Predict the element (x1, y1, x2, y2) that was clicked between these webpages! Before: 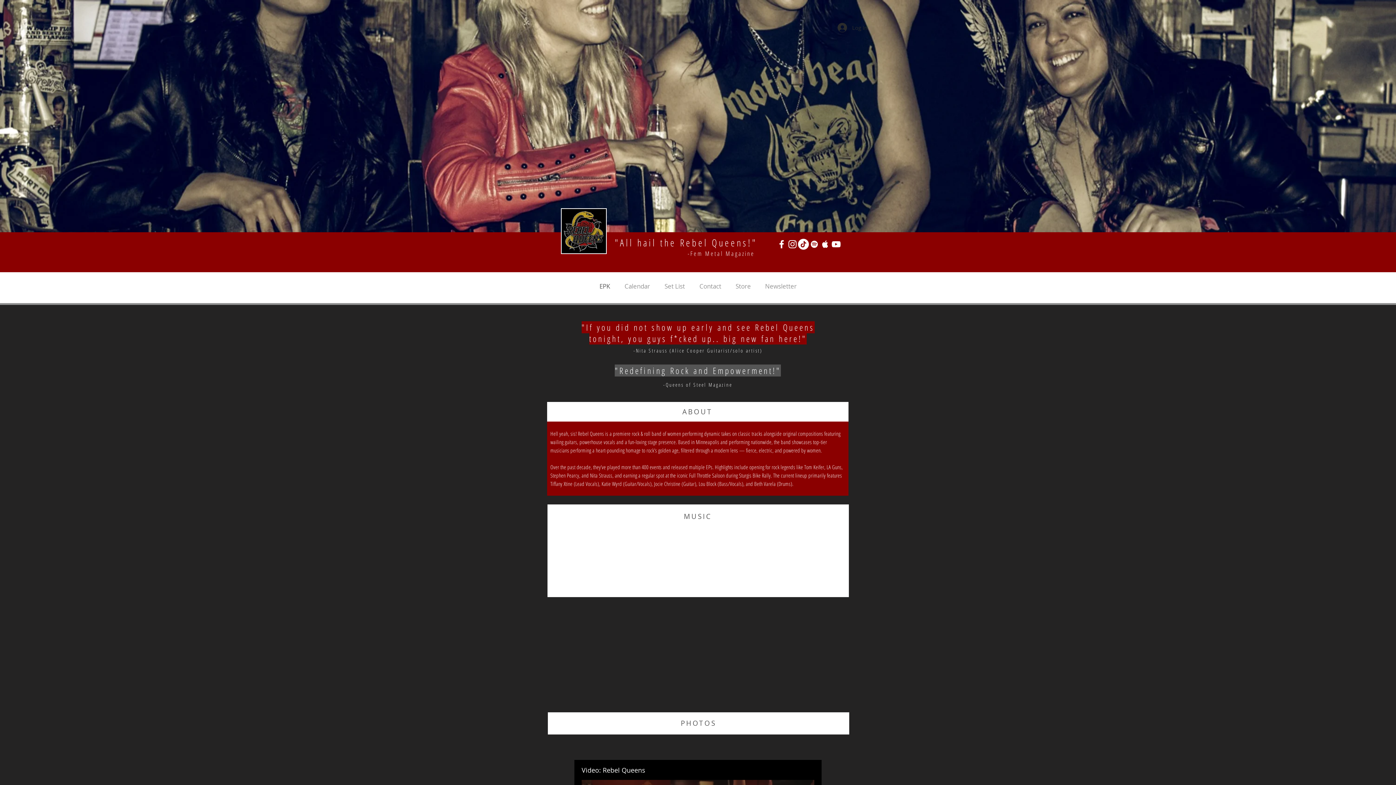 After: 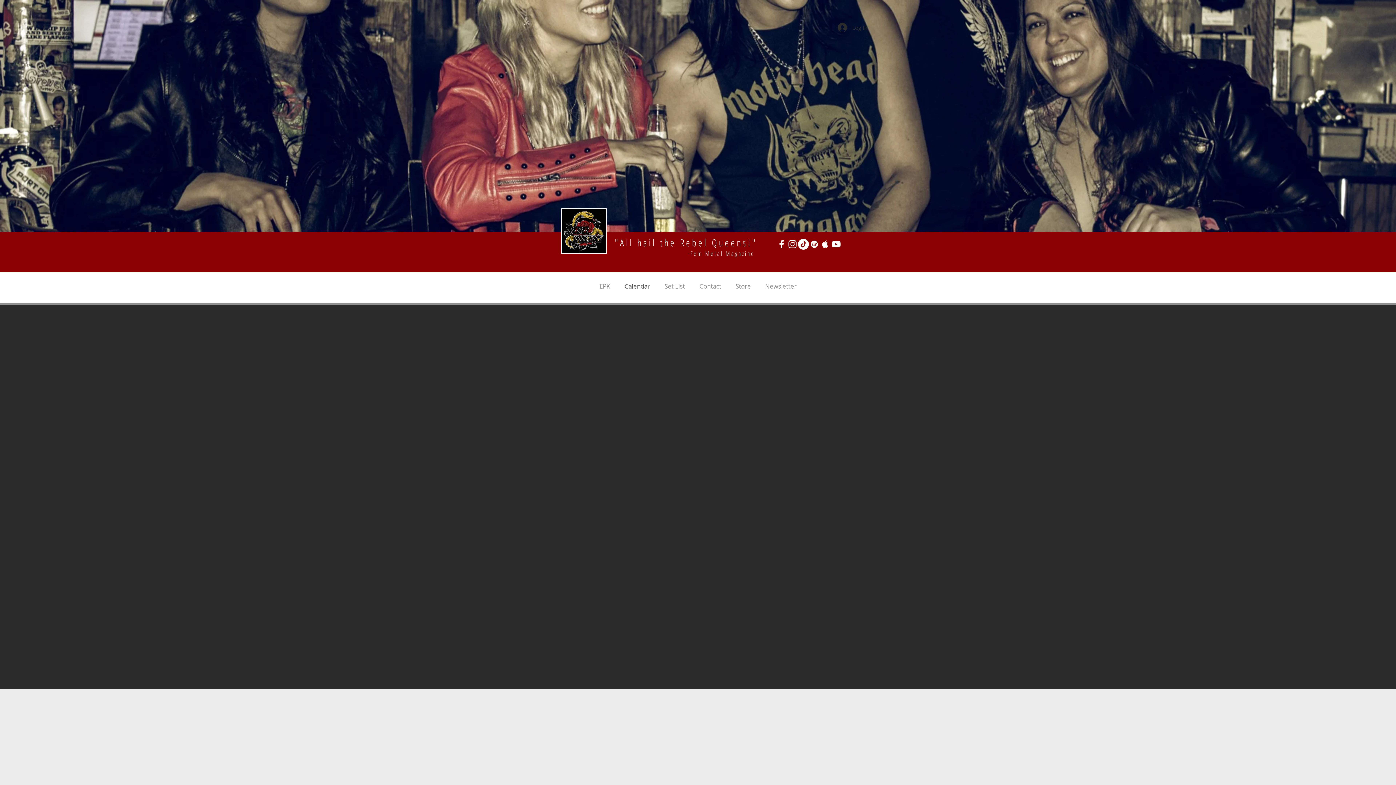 Action: bbox: (617, 282, 657, 289) label: Calendar